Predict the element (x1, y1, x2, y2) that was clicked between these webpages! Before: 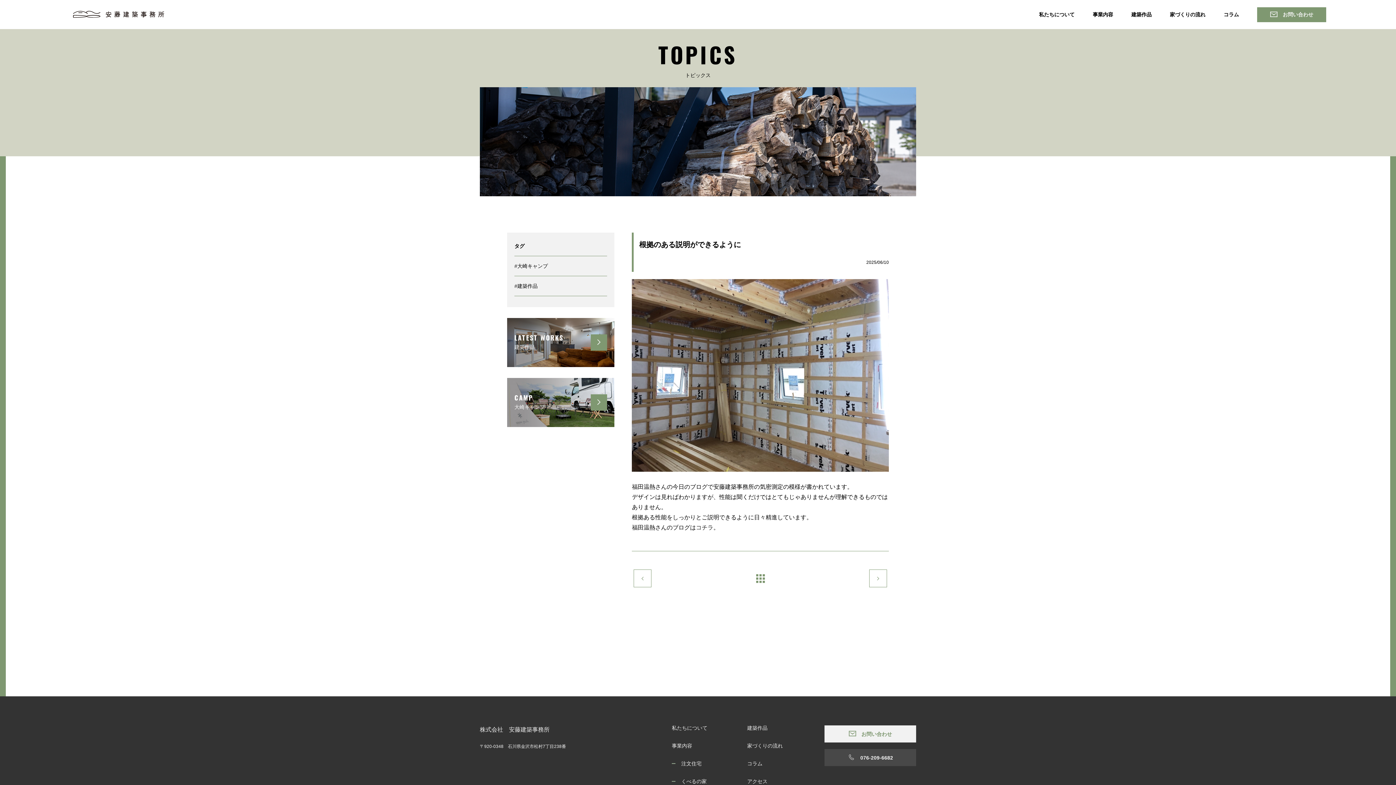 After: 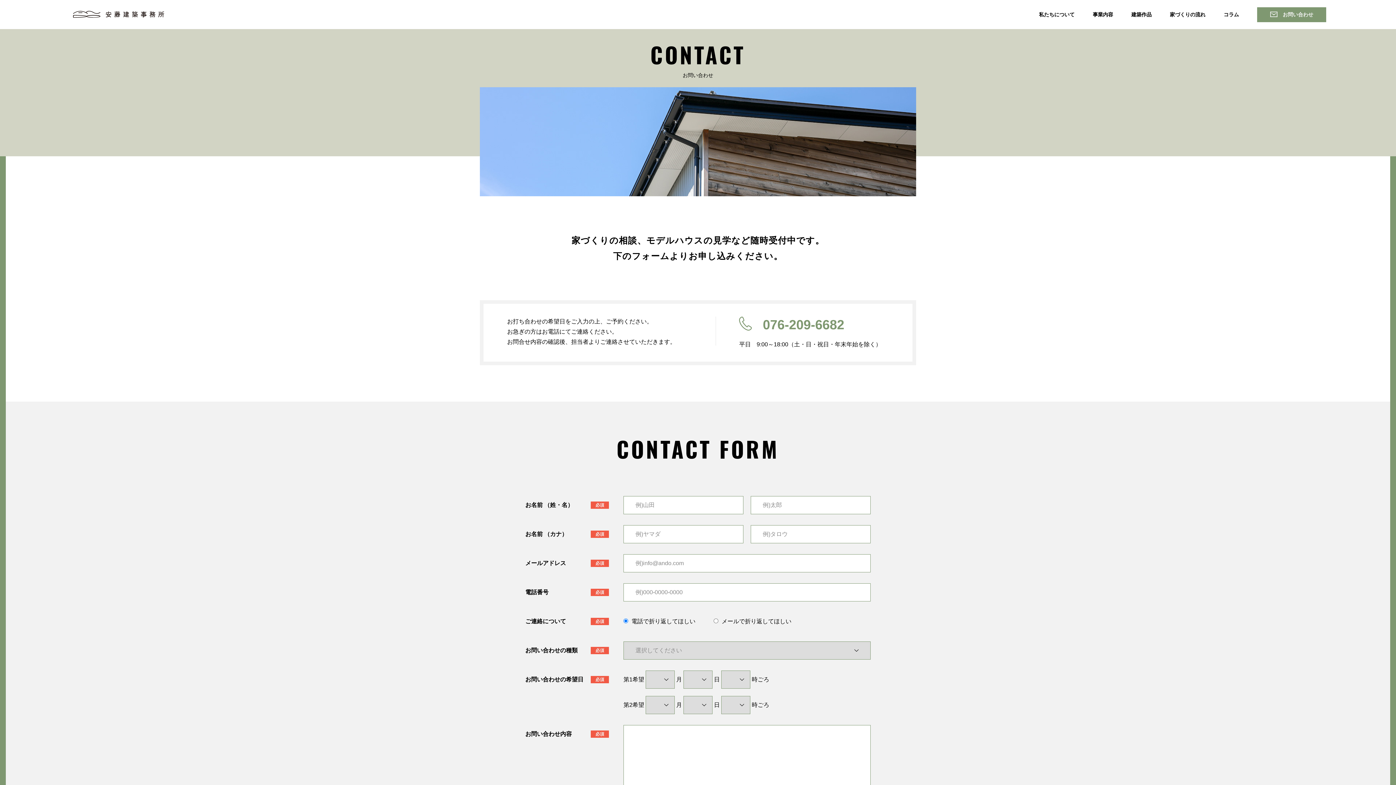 Action: bbox: (1257, 7, 1326, 22)